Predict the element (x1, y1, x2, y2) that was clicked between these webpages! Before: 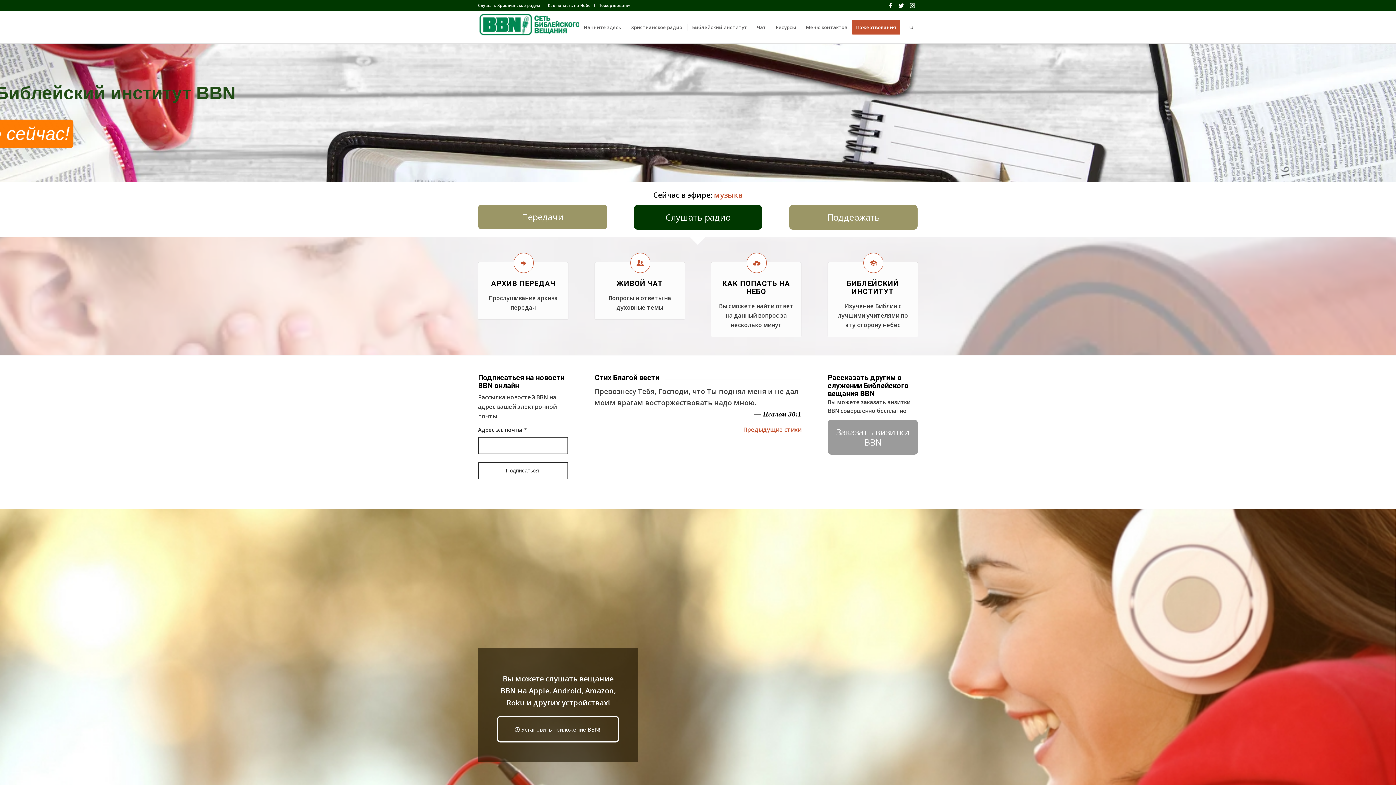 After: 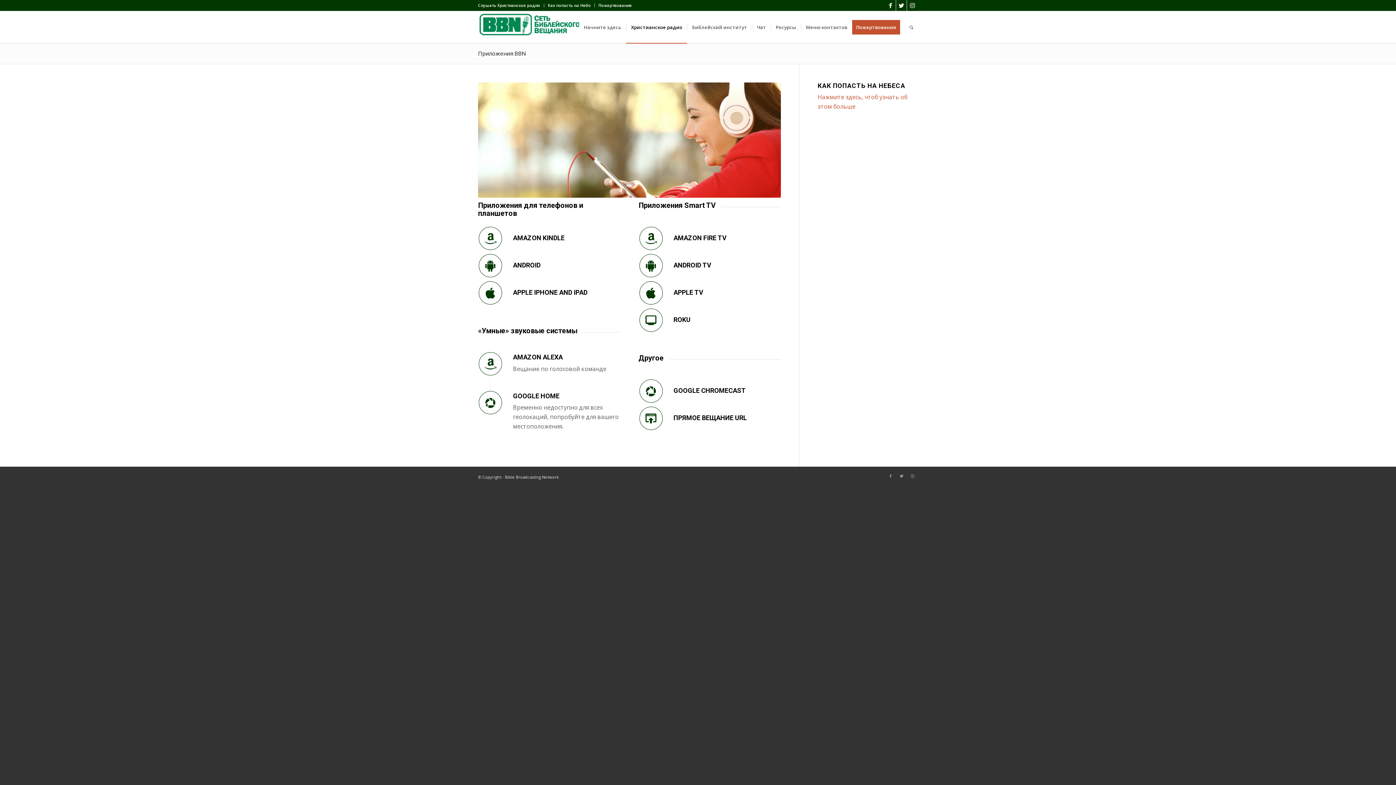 Action: label: Установить приложение BBN! bbox: (497, 716, 619, 742)